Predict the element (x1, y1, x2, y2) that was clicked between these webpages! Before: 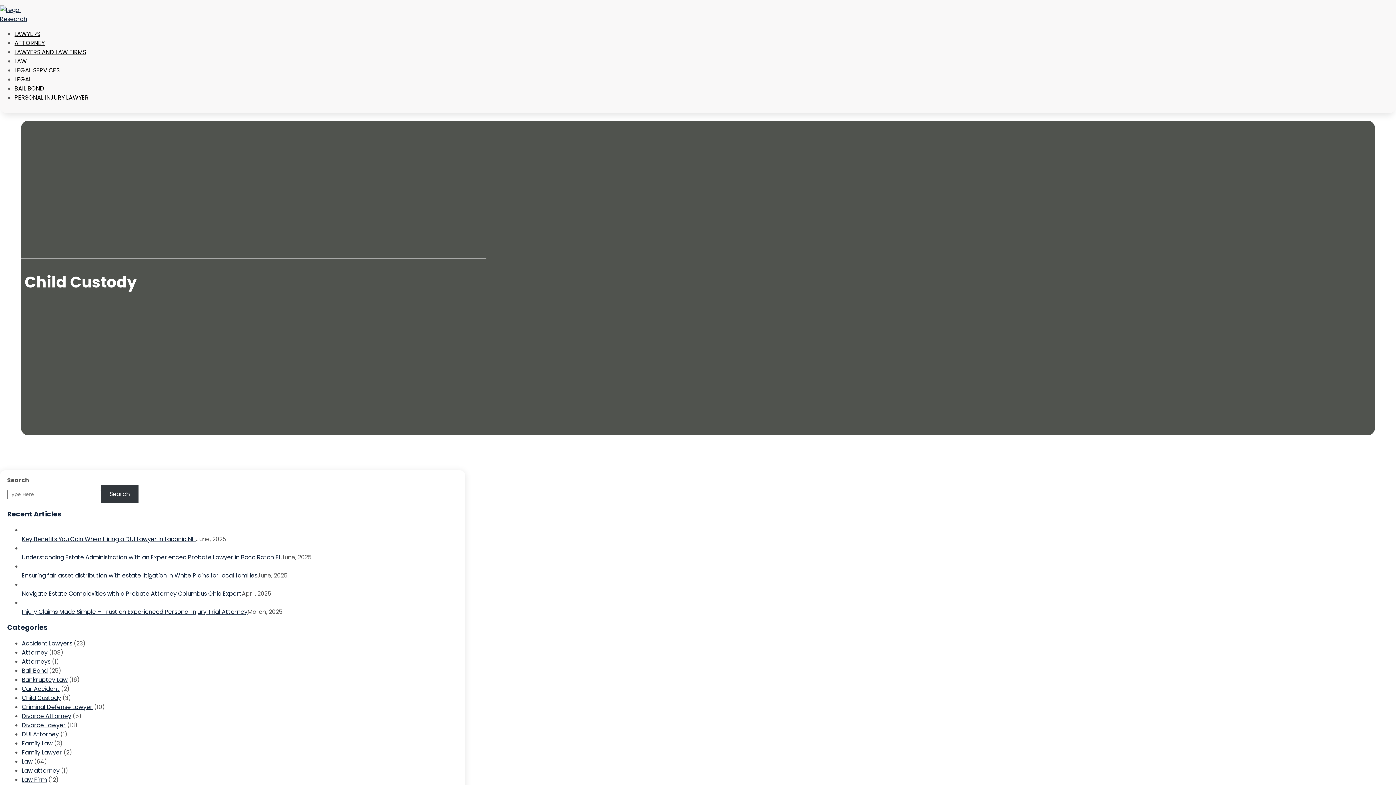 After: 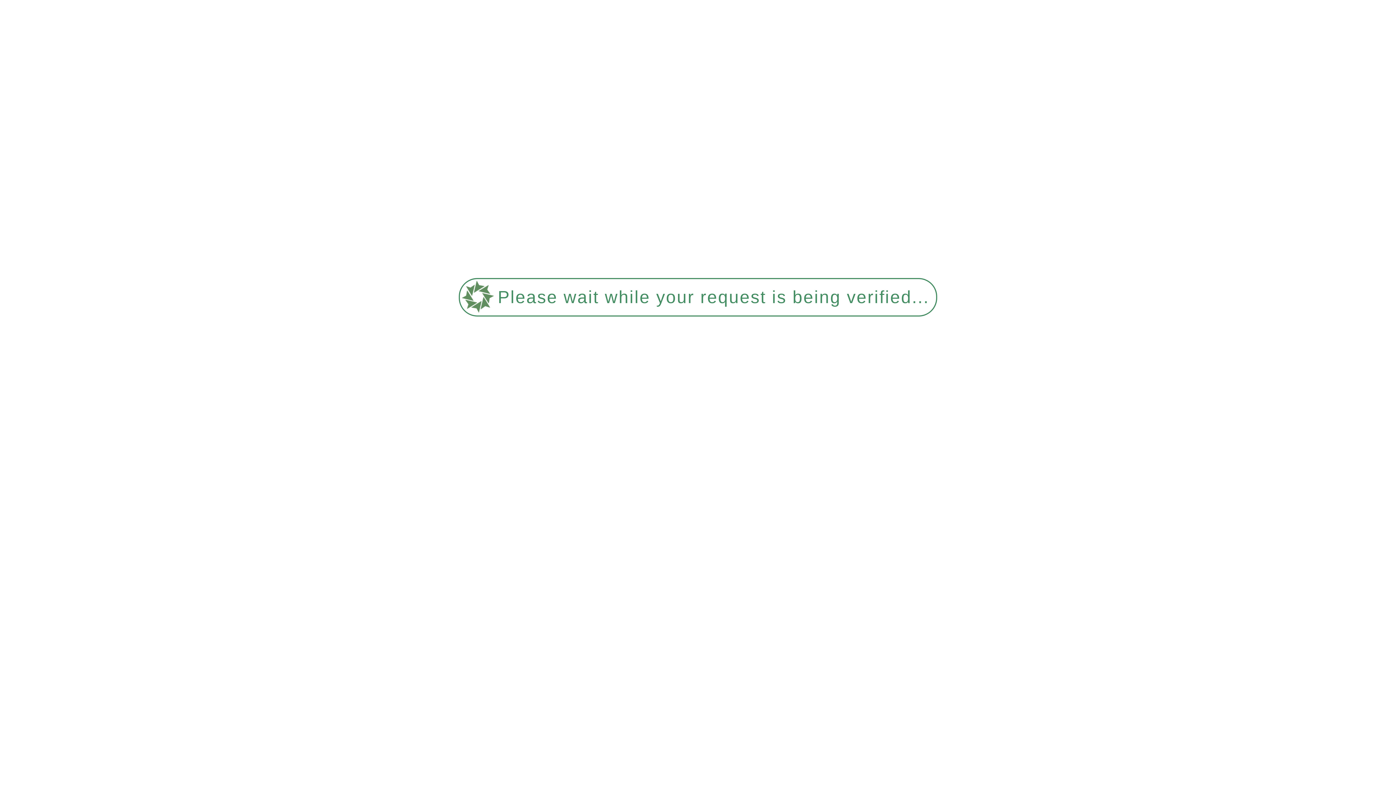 Action: bbox: (21, 648, 47, 656) label: Attorney